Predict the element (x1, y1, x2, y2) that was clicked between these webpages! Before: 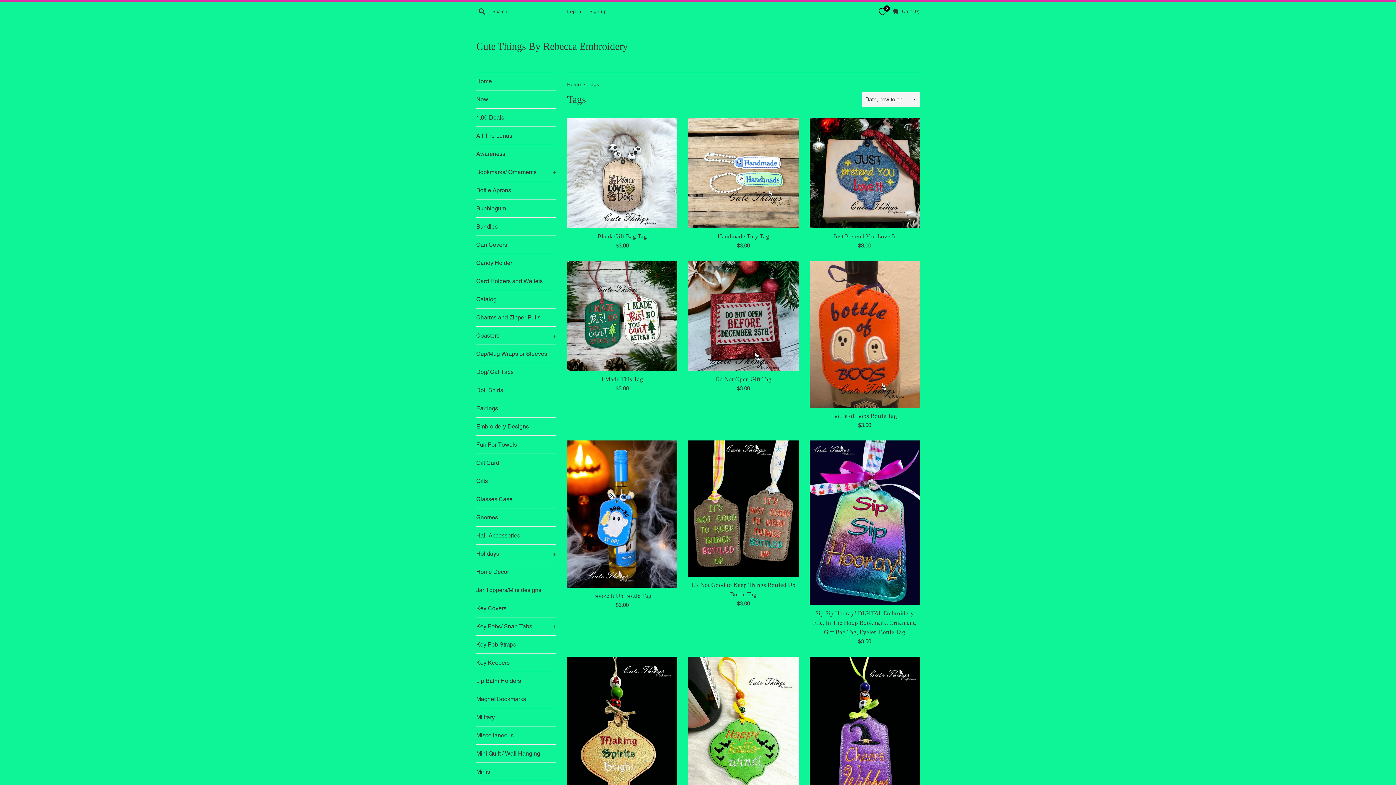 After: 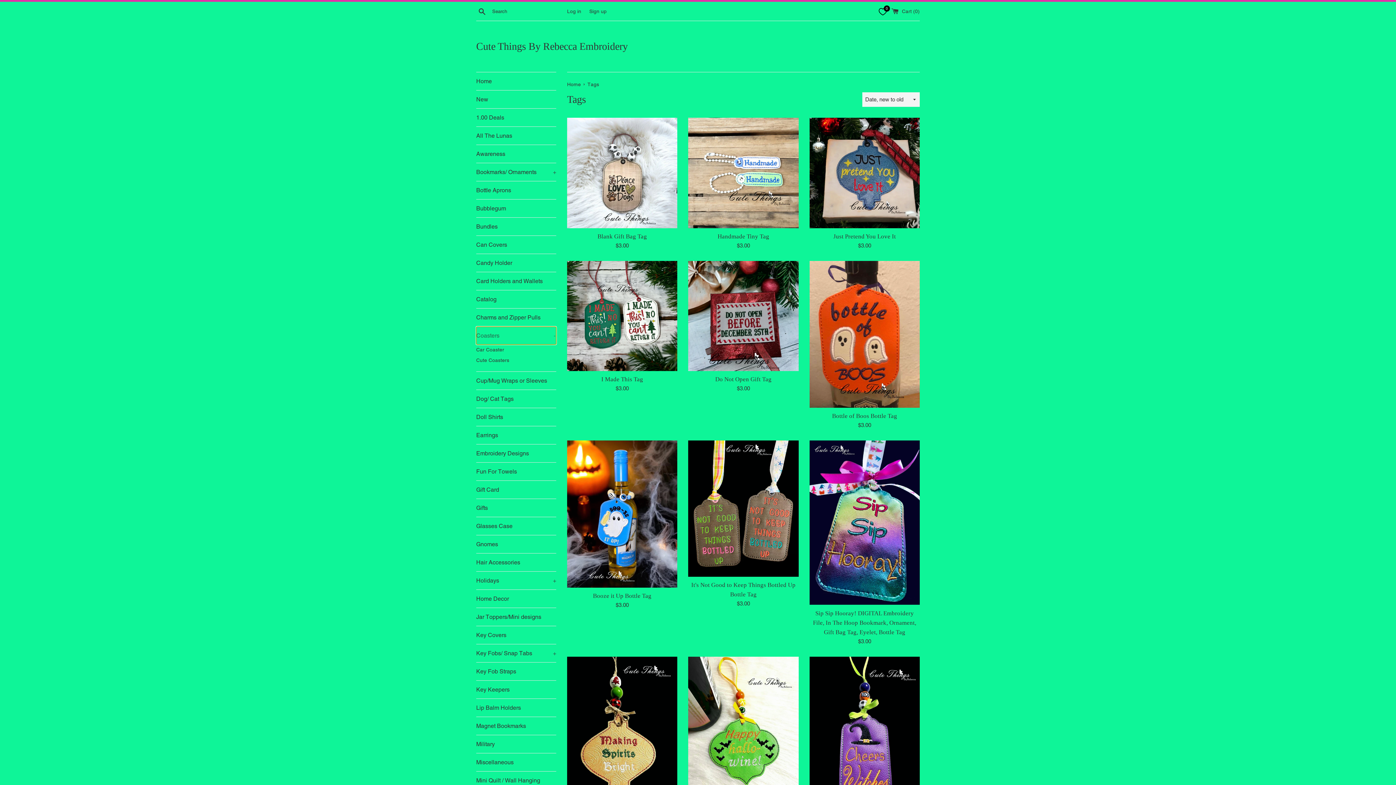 Action: bbox: (476, 327, 556, 344) label: Coasters
+